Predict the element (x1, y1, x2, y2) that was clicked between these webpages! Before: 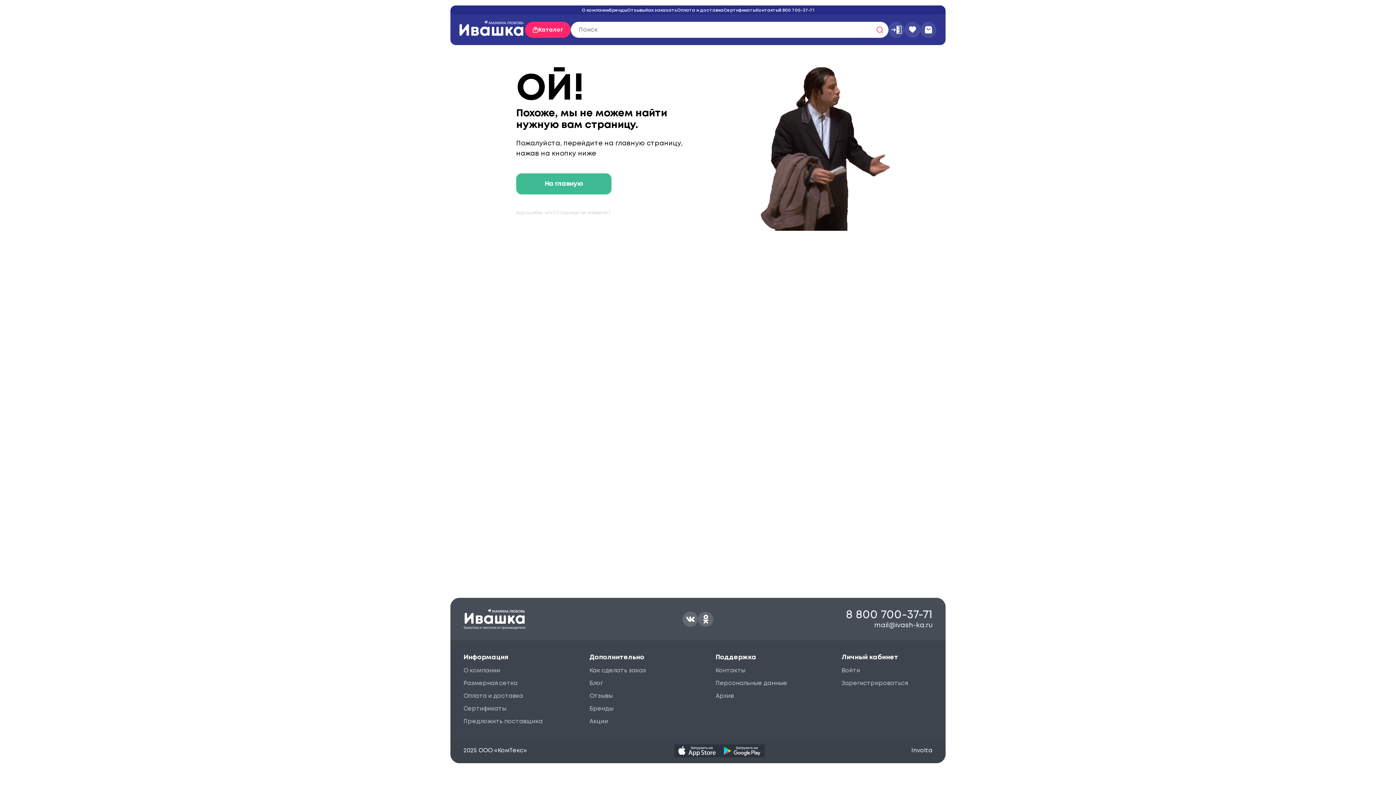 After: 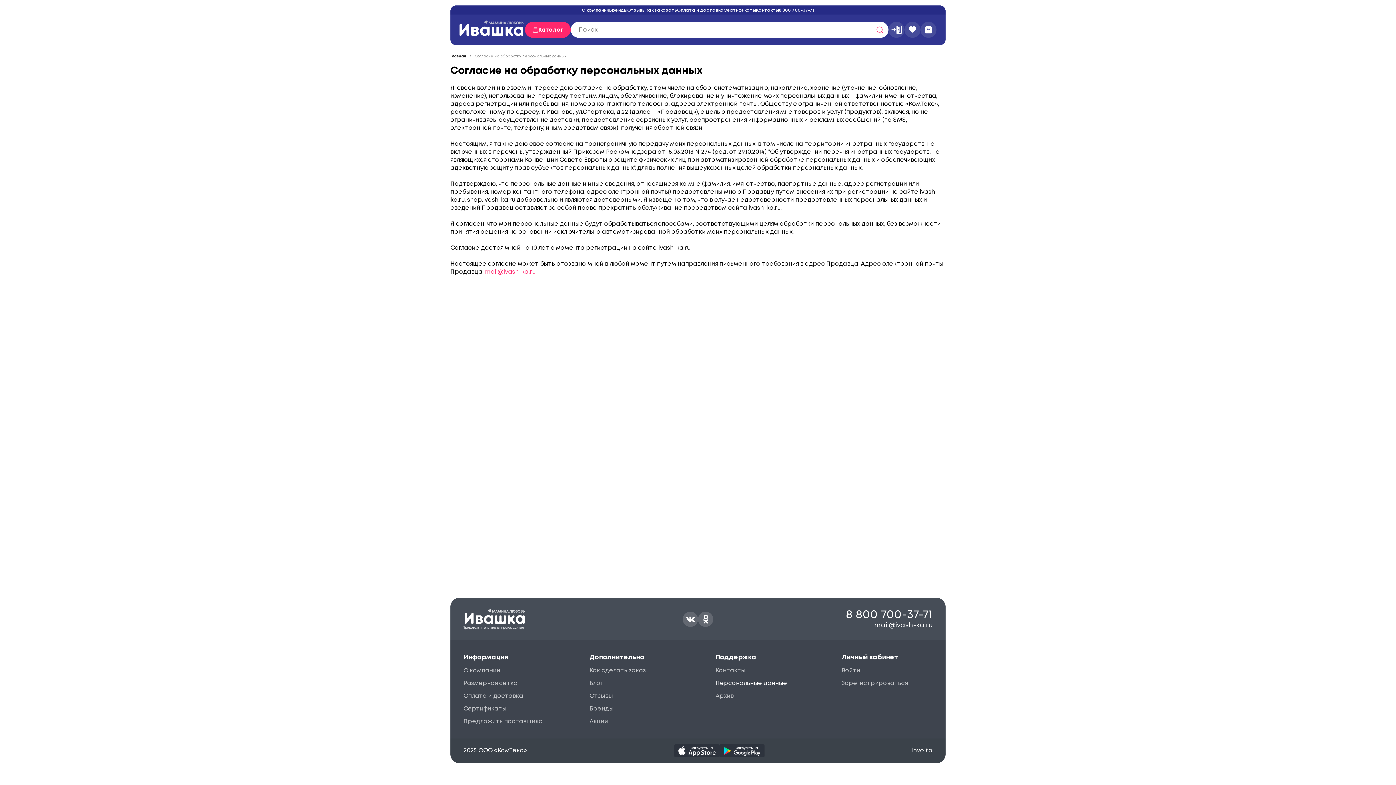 Action: bbox: (715, 681, 787, 686) label: Персональные данные